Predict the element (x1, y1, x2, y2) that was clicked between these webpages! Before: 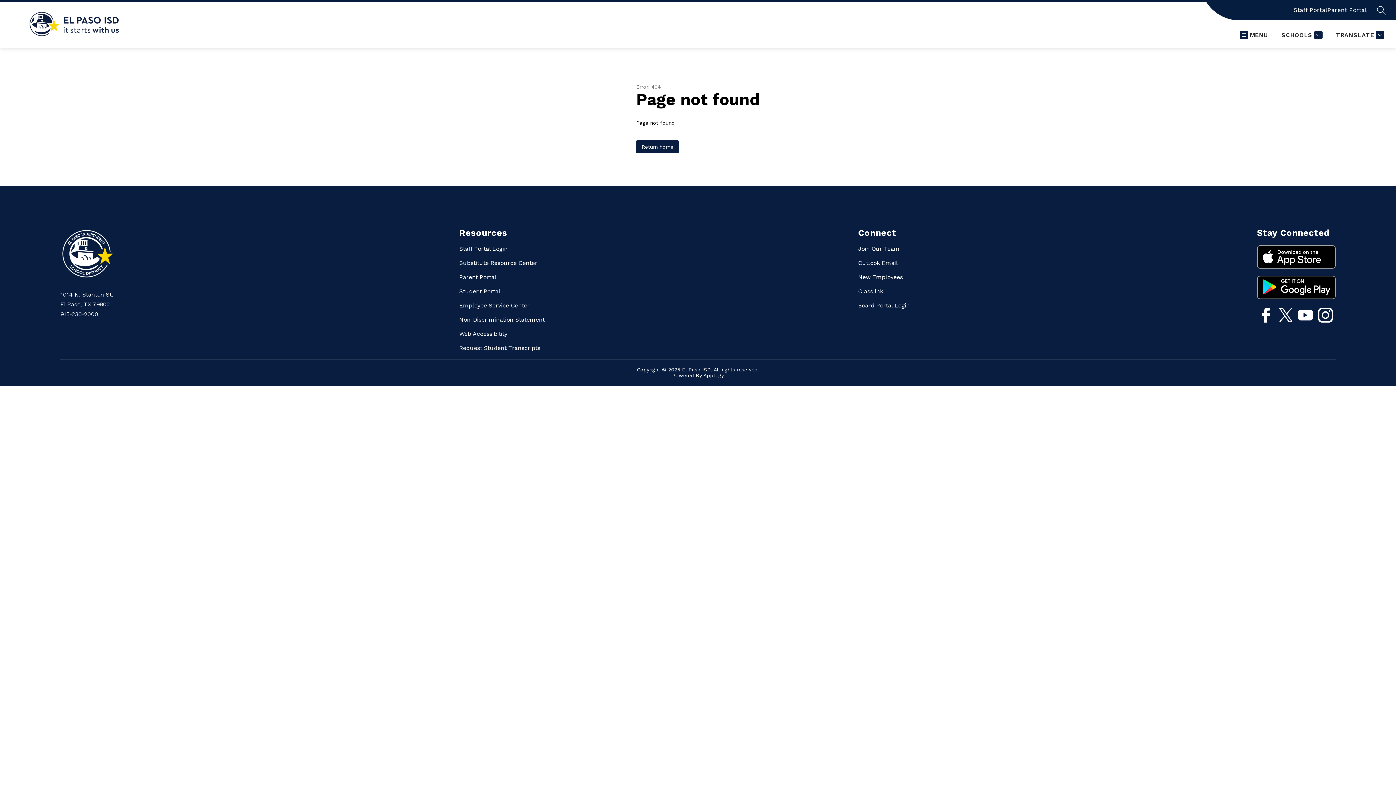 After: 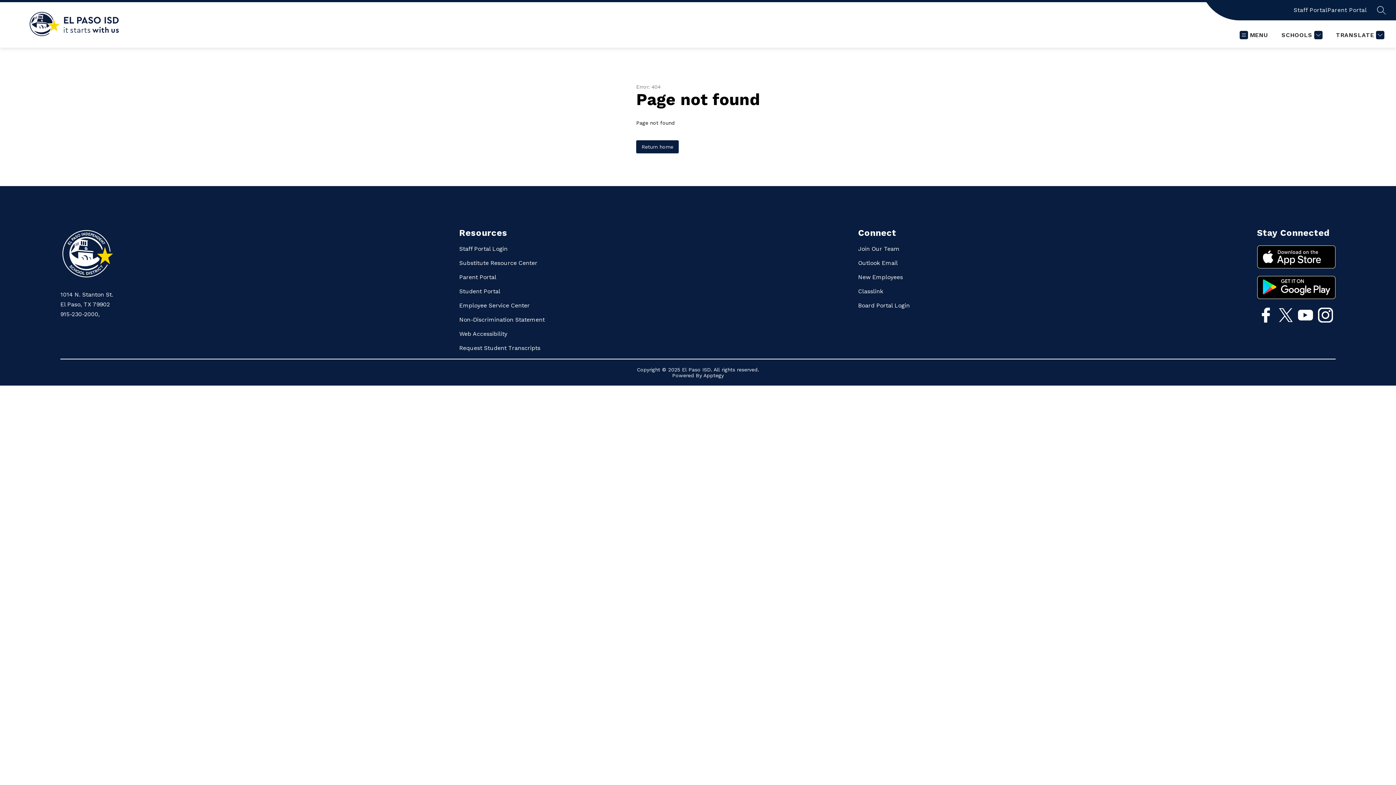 Action: bbox: (1257, 245, 1335, 268)